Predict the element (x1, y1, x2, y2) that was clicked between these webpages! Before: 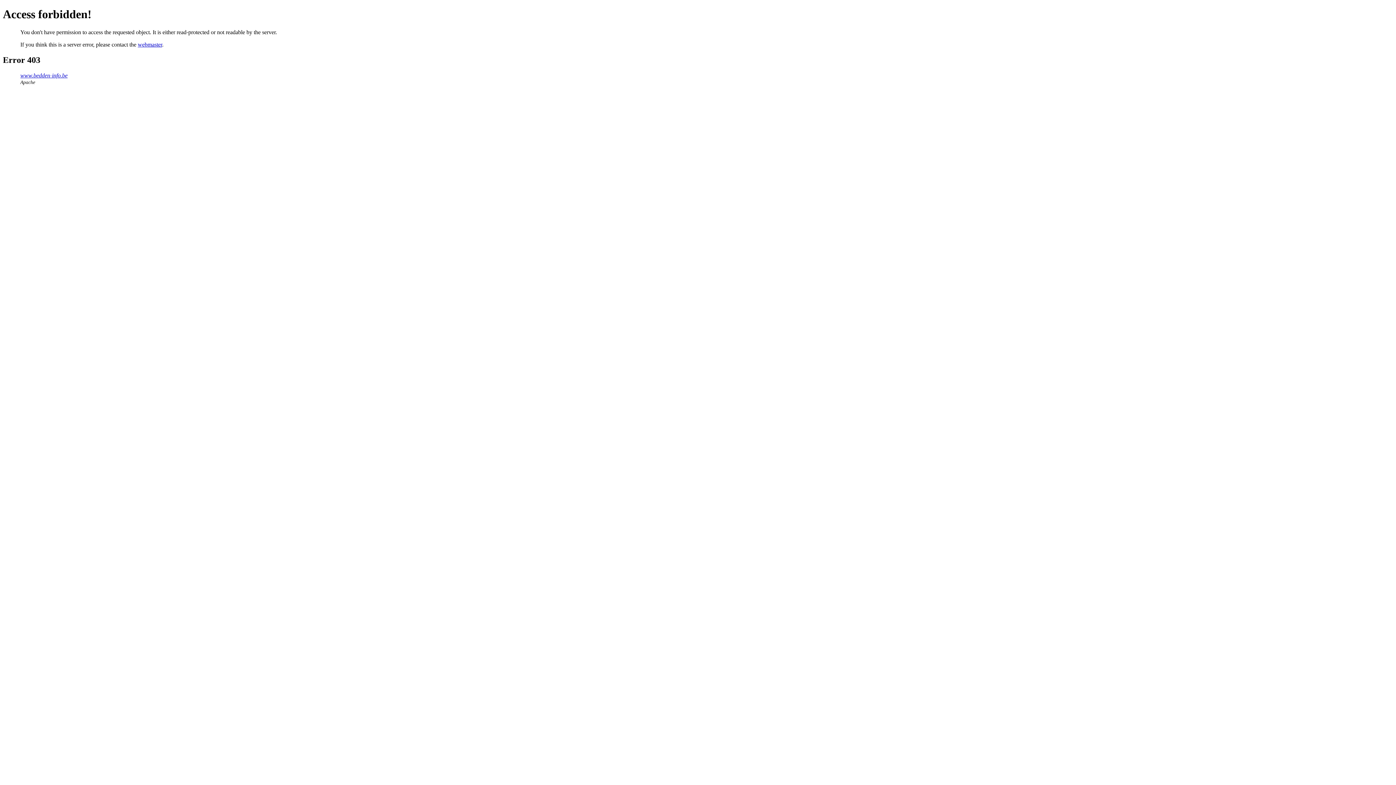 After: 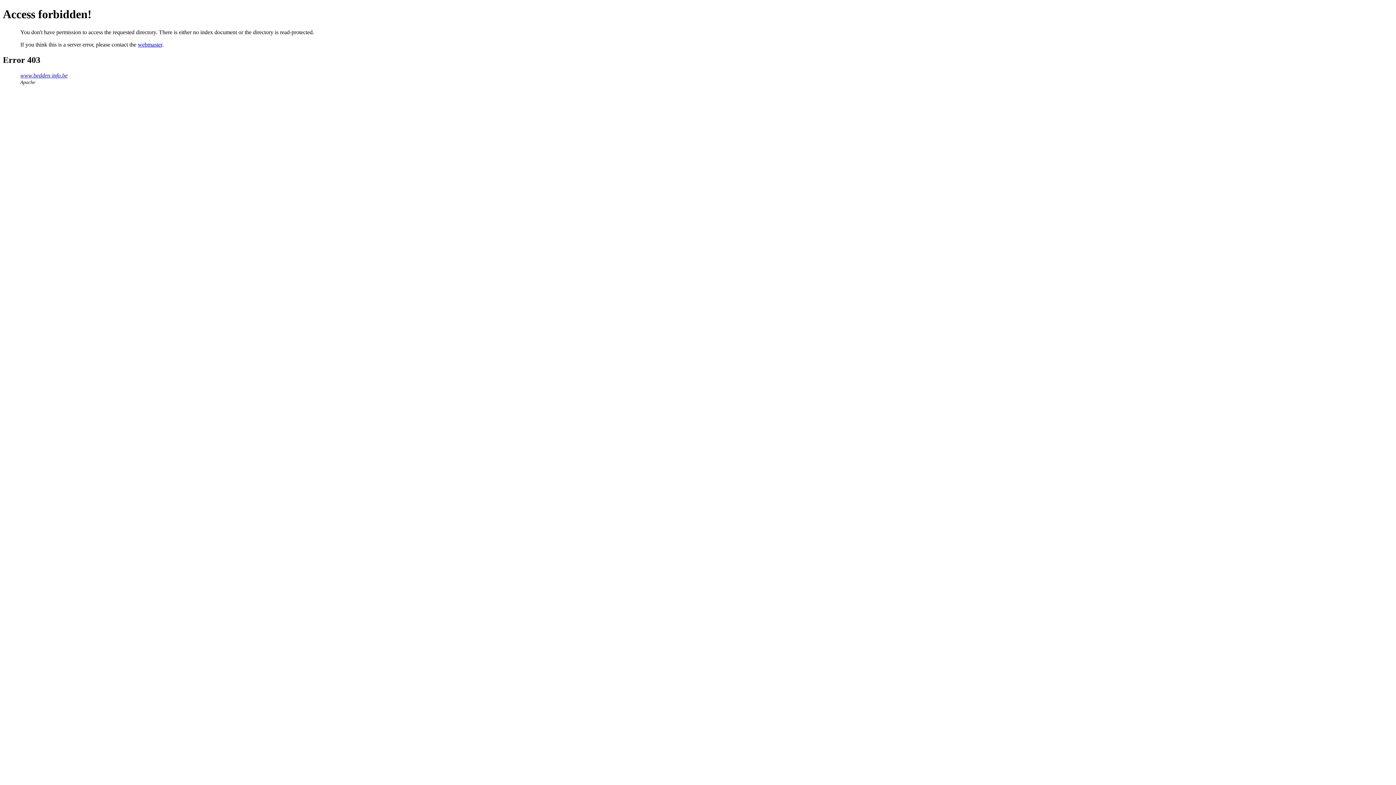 Action: label: www.bedden-info.be bbox: (20, 72, 67, 78)